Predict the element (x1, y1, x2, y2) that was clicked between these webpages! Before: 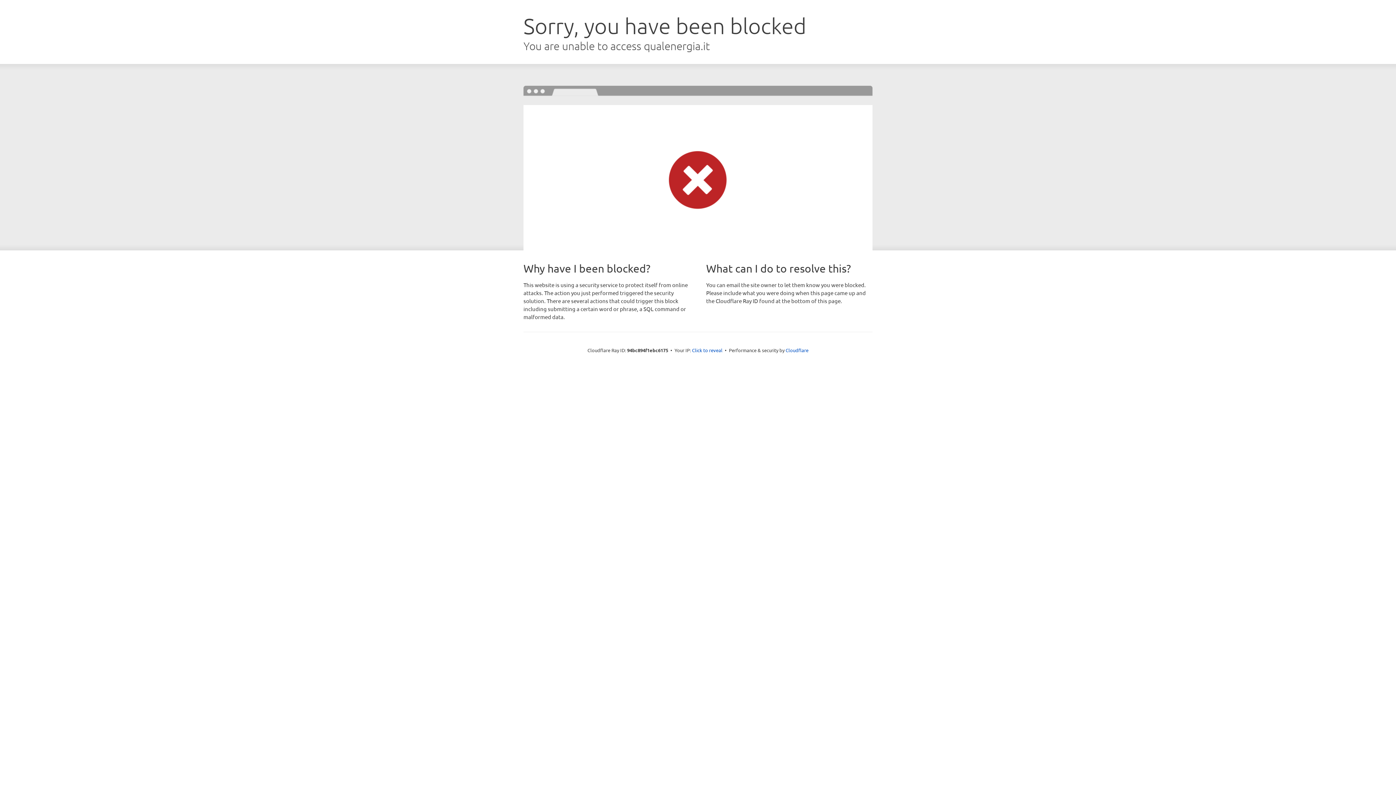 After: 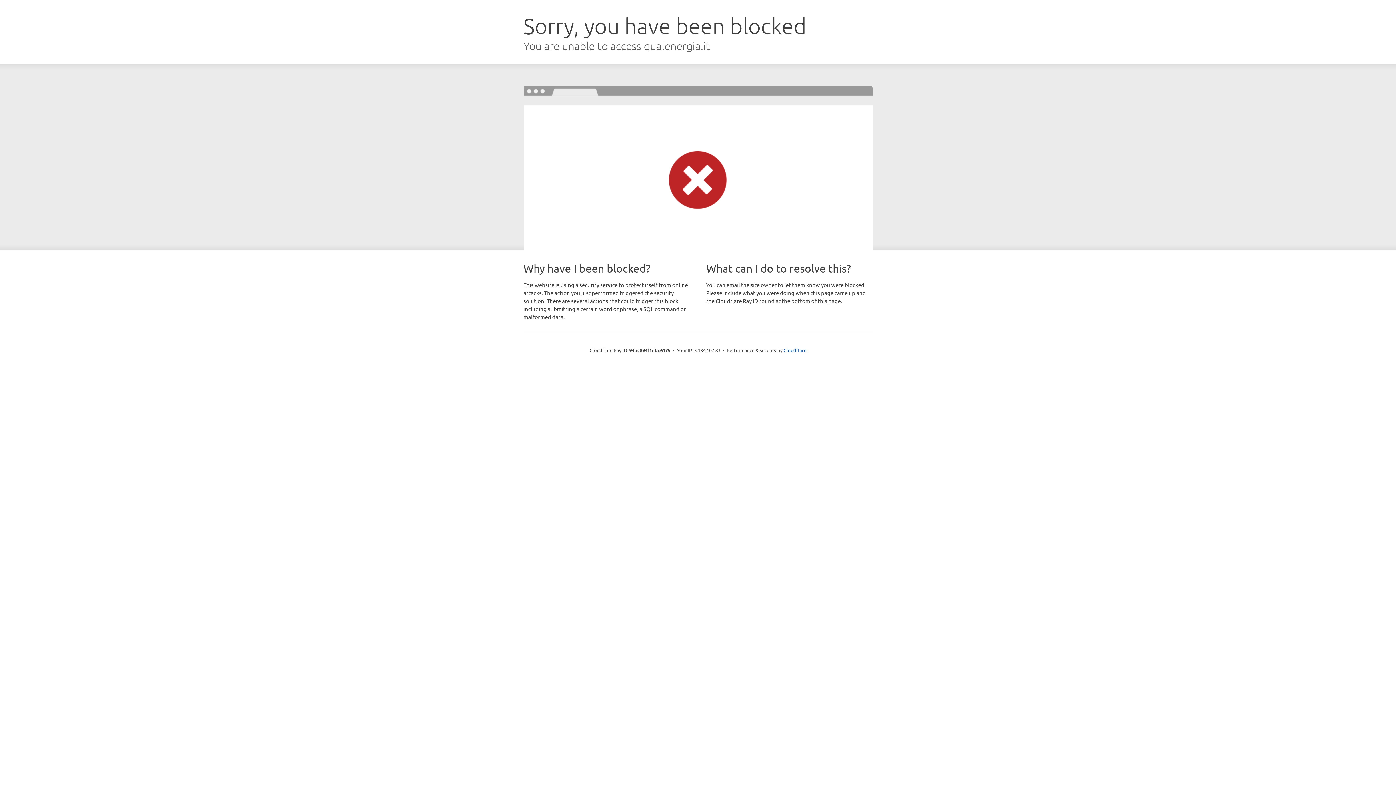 Action: label: Click to reveal bbox: (692, 346, 722, 353)